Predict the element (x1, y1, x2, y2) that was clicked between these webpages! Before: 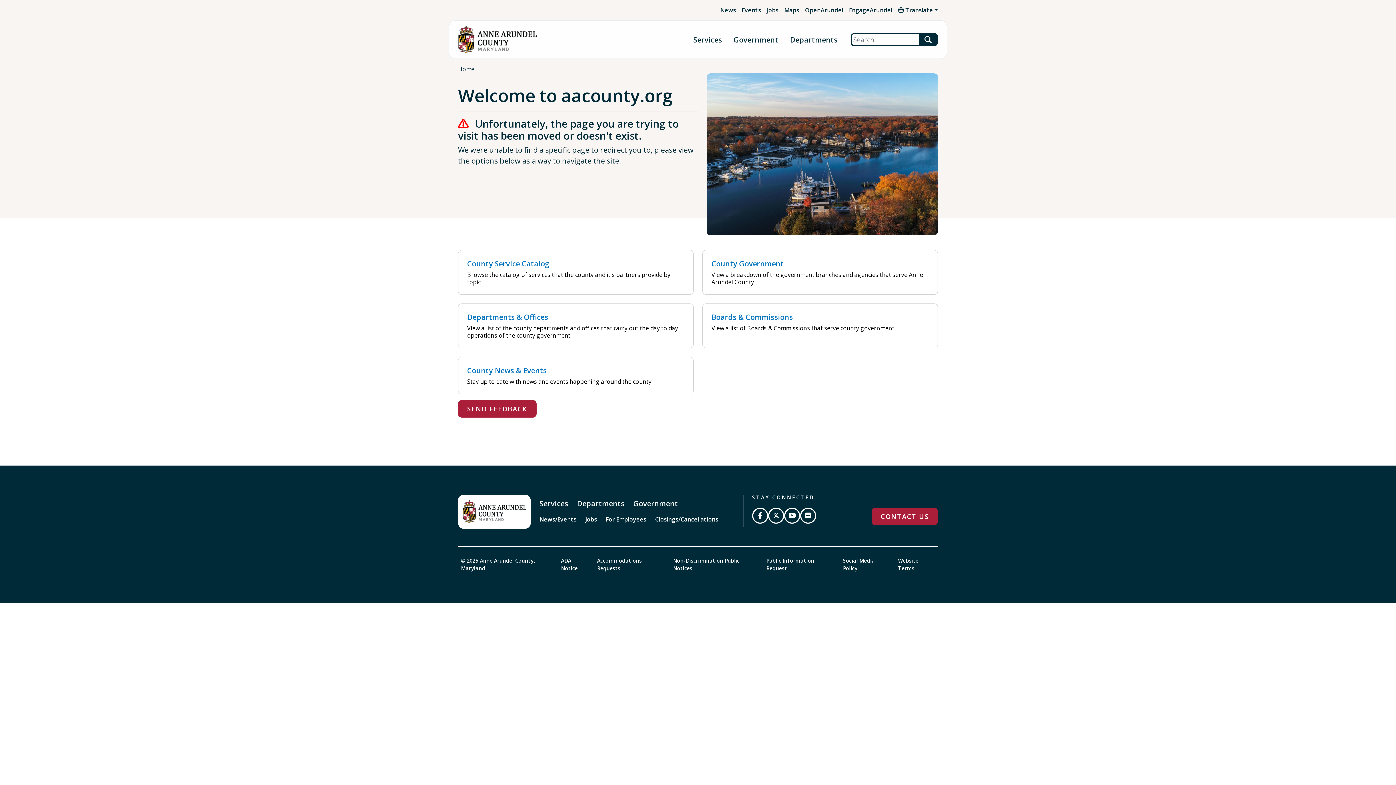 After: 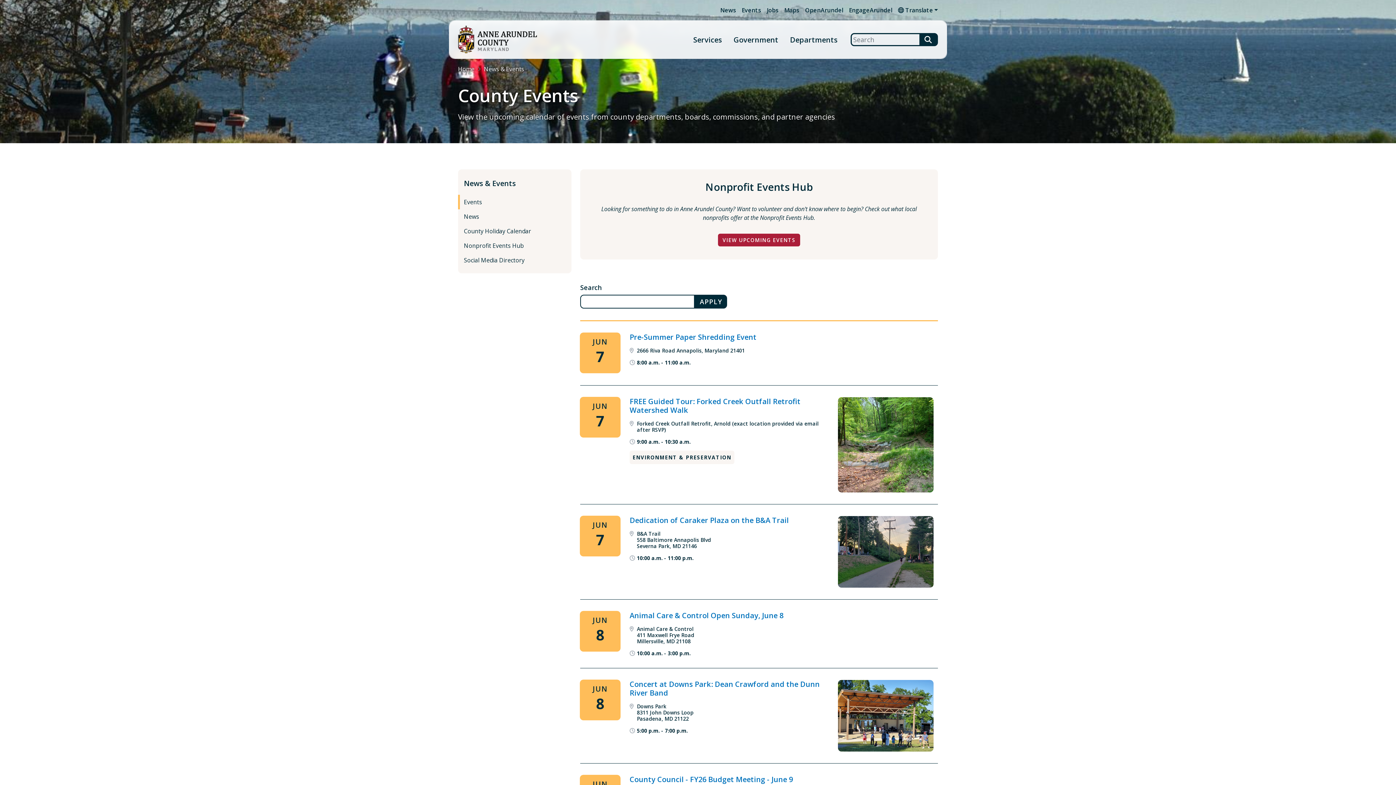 Action: bbox: (741, 6, 761, 14) label: Events